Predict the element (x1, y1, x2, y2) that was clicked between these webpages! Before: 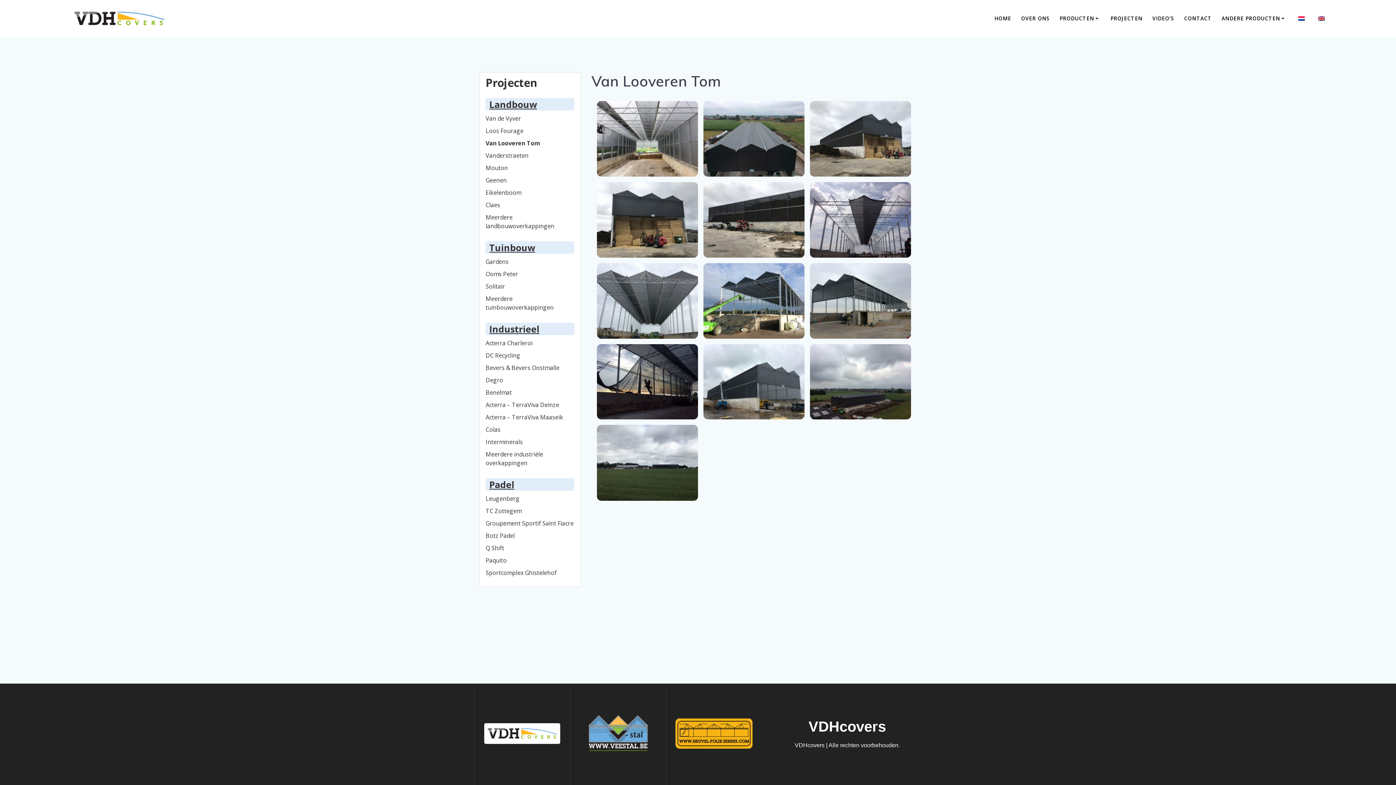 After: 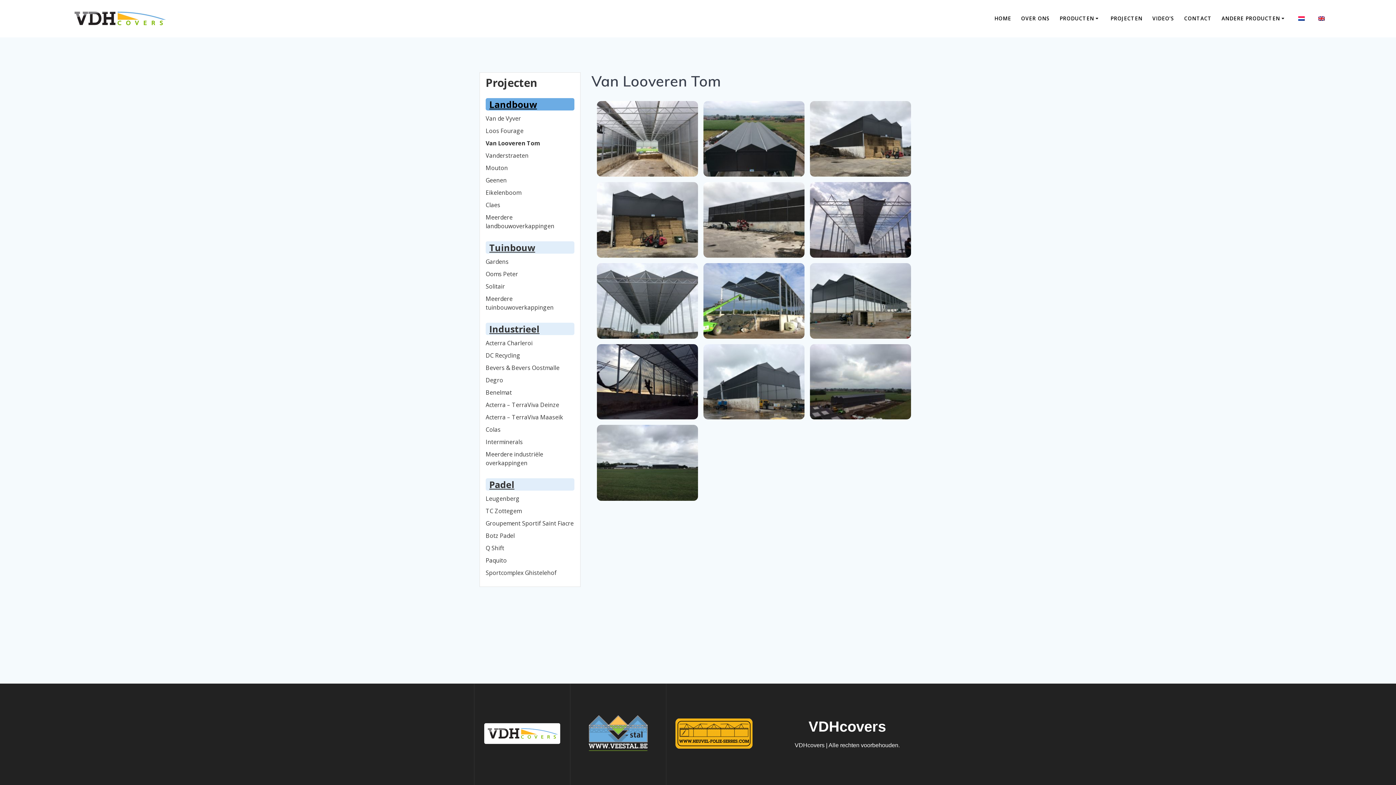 Action: bbox: (489, 98, 537, 110) label: Landbouw